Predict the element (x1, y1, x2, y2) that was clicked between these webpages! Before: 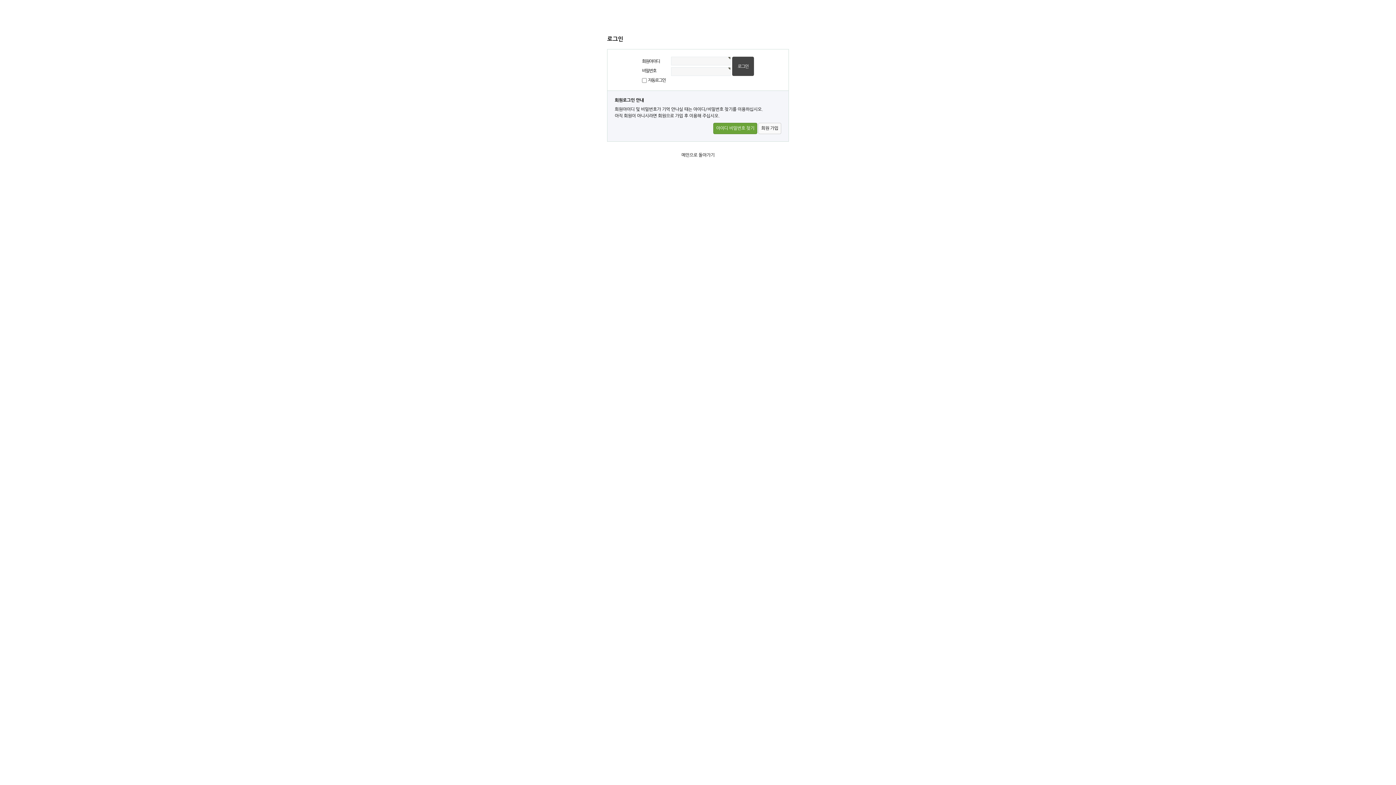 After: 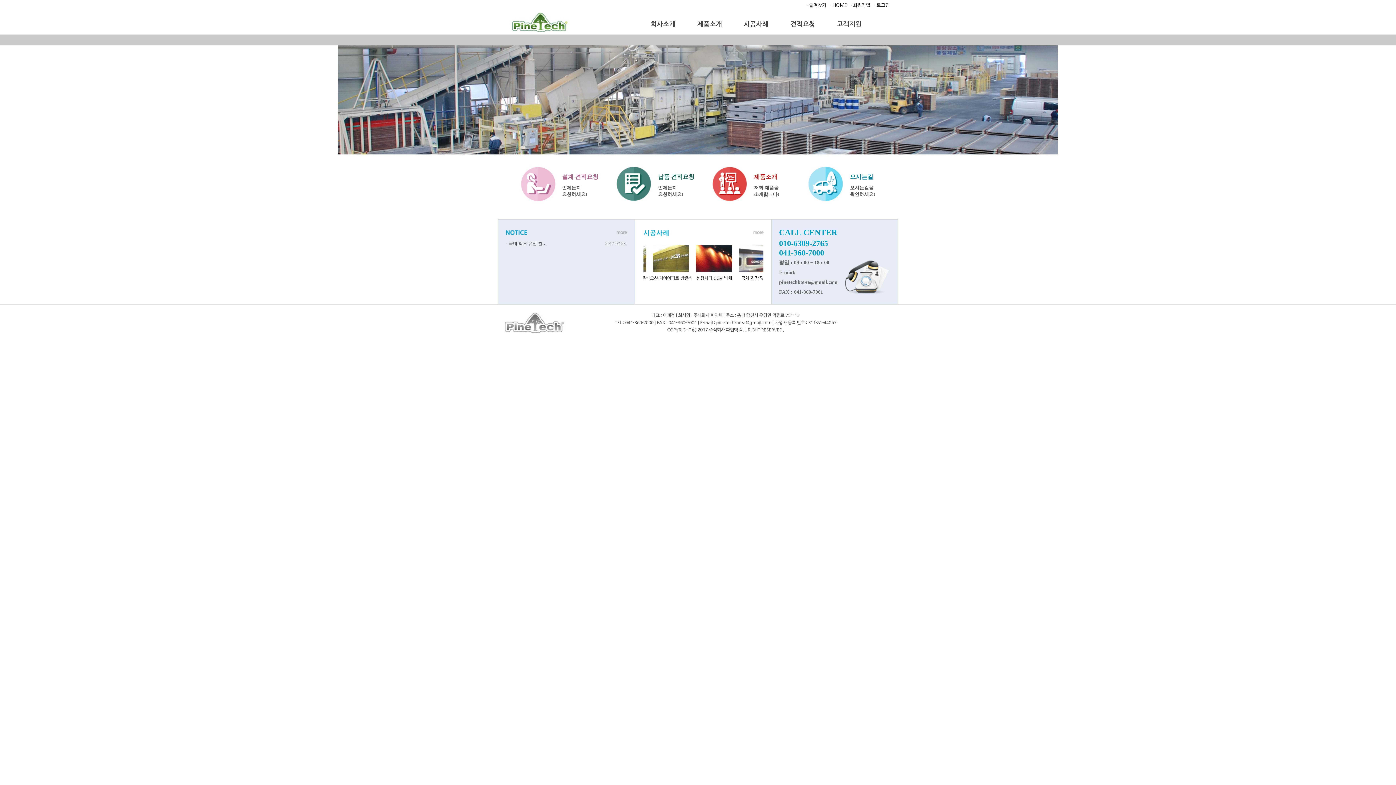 Action: bbox: (681, 153, 714, 157) label: 메인으로 돌아가기